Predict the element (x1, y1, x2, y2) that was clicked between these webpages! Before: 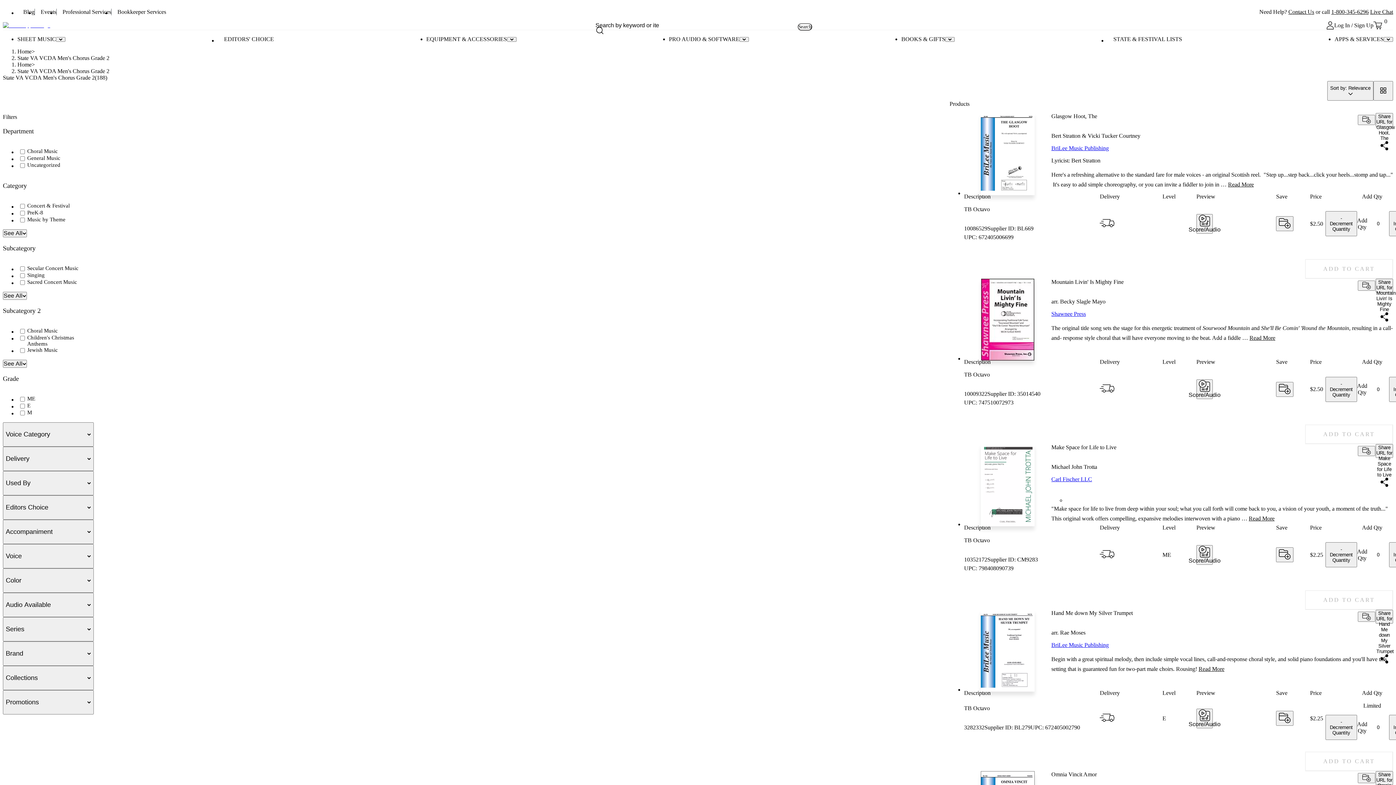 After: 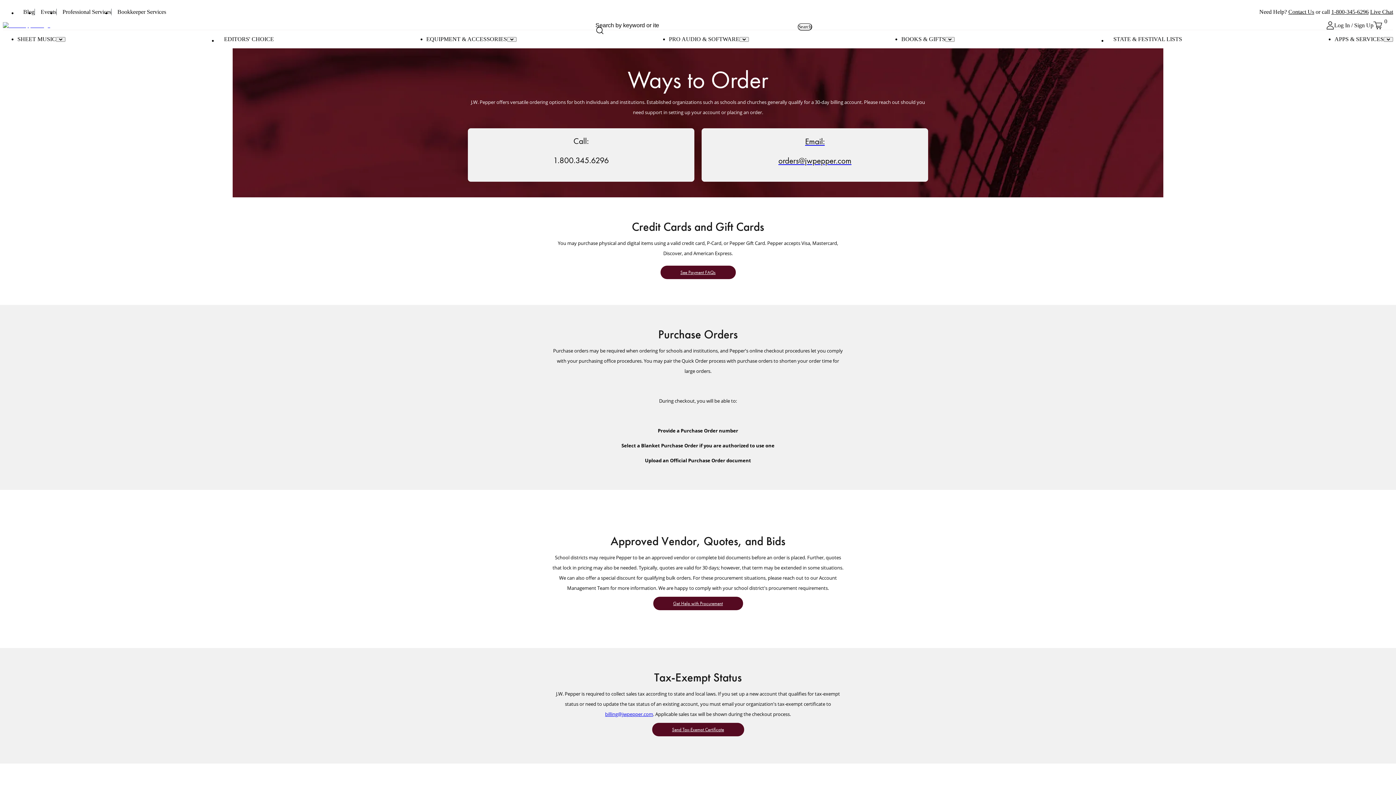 Action: bbox: (17, 719, 52, 725) label: Ways To Order